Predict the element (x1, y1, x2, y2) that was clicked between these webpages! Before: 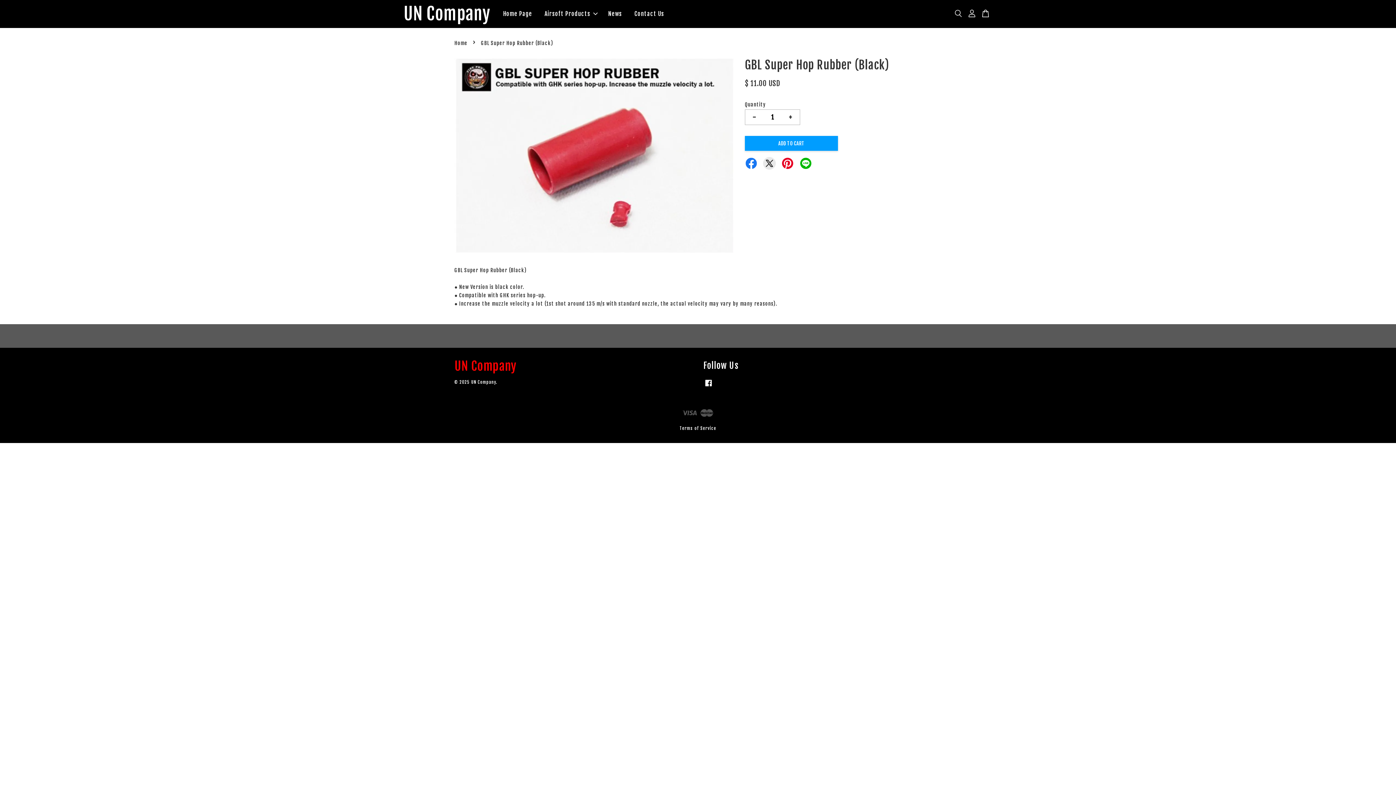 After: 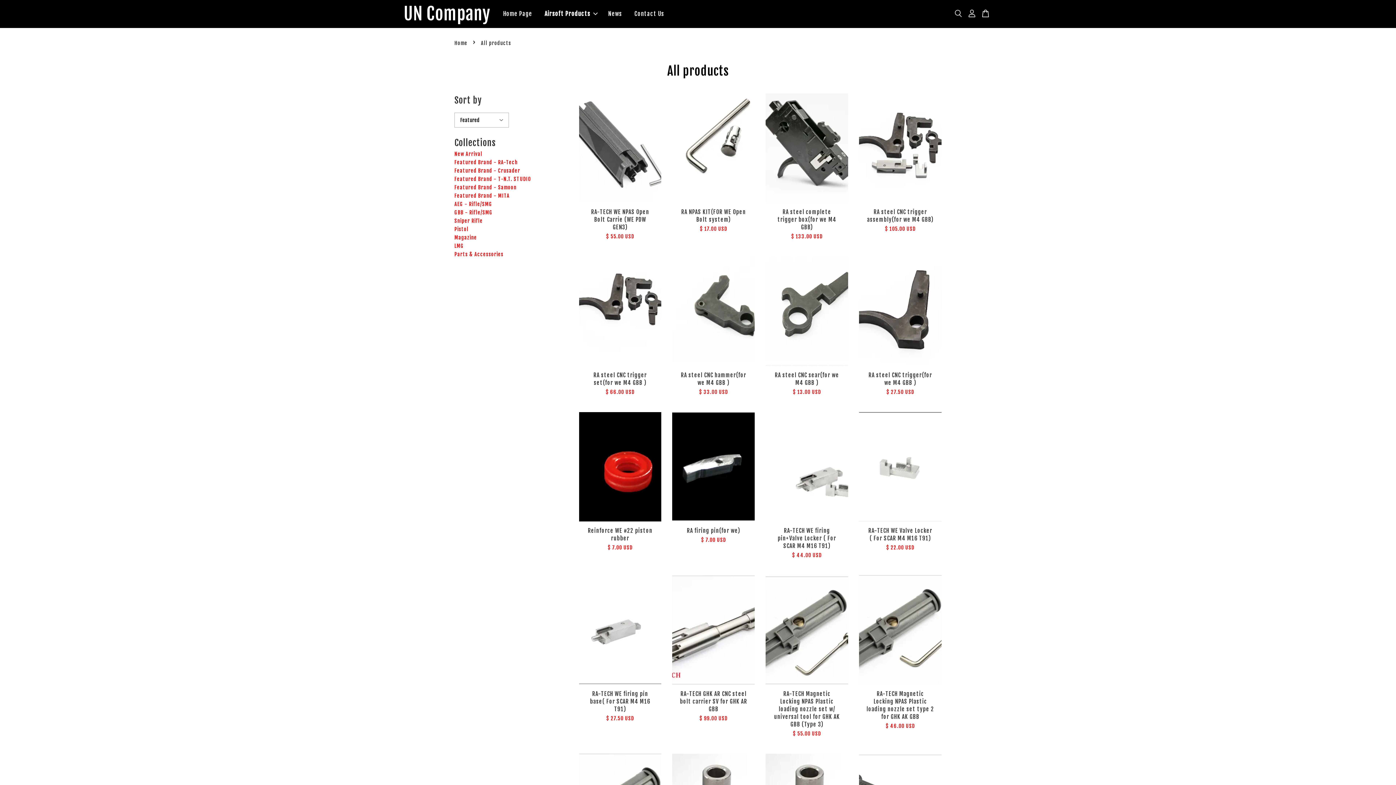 Action: bbox: (539, 3, 601, 24) label: Airsoft Products